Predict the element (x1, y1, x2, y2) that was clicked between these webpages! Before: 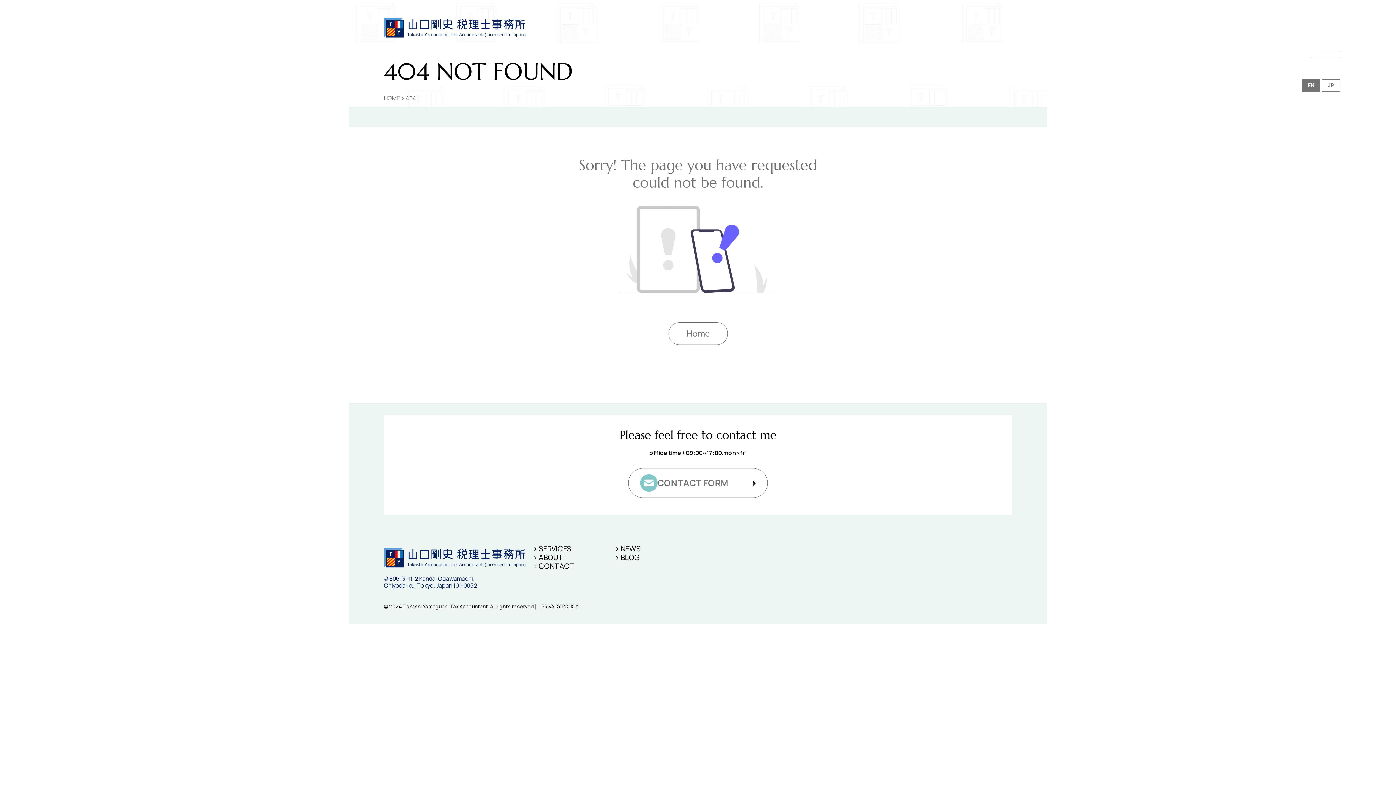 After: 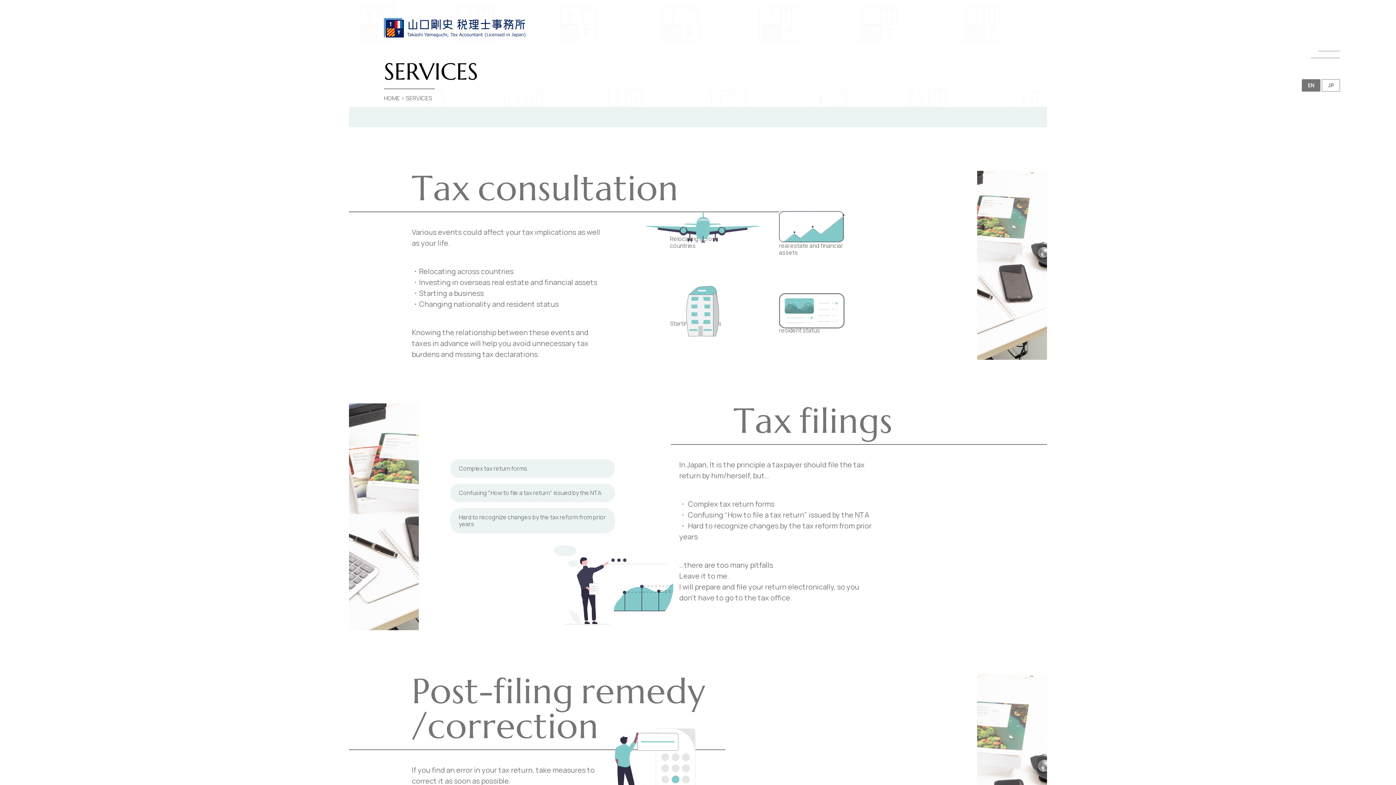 Action: bbox: (533, 544, 571, 553) label: SERVICES